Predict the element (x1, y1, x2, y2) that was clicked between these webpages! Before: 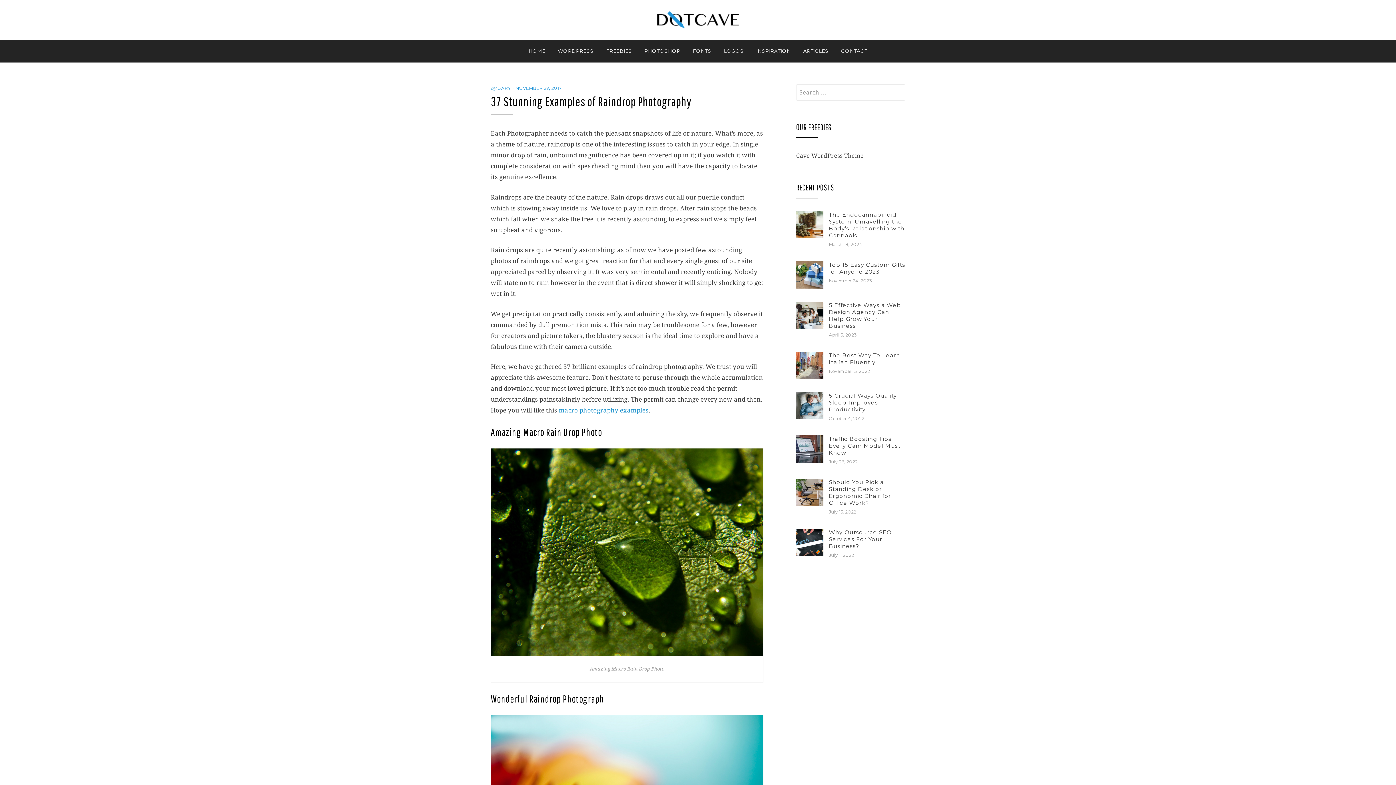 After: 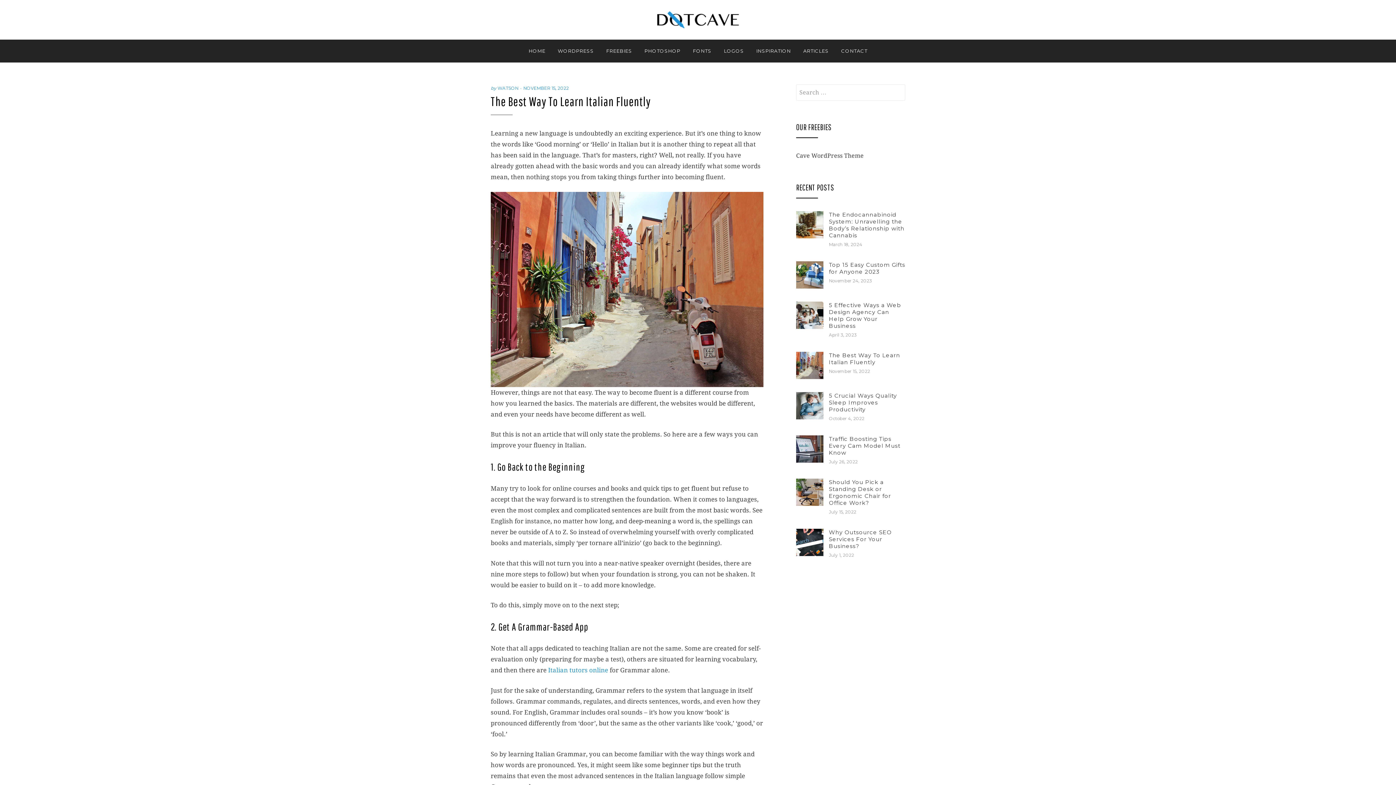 Action: bbox: (796, 352, 823, 379)